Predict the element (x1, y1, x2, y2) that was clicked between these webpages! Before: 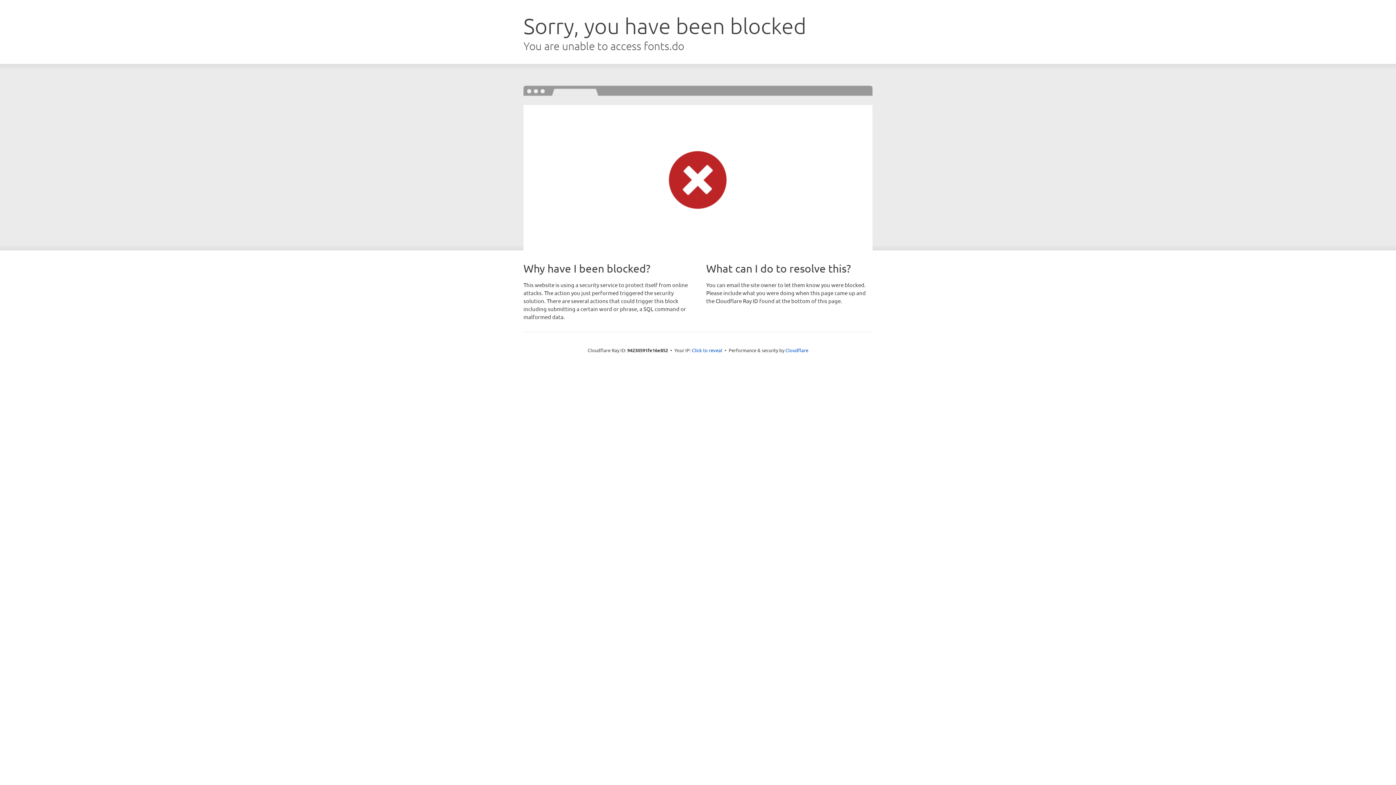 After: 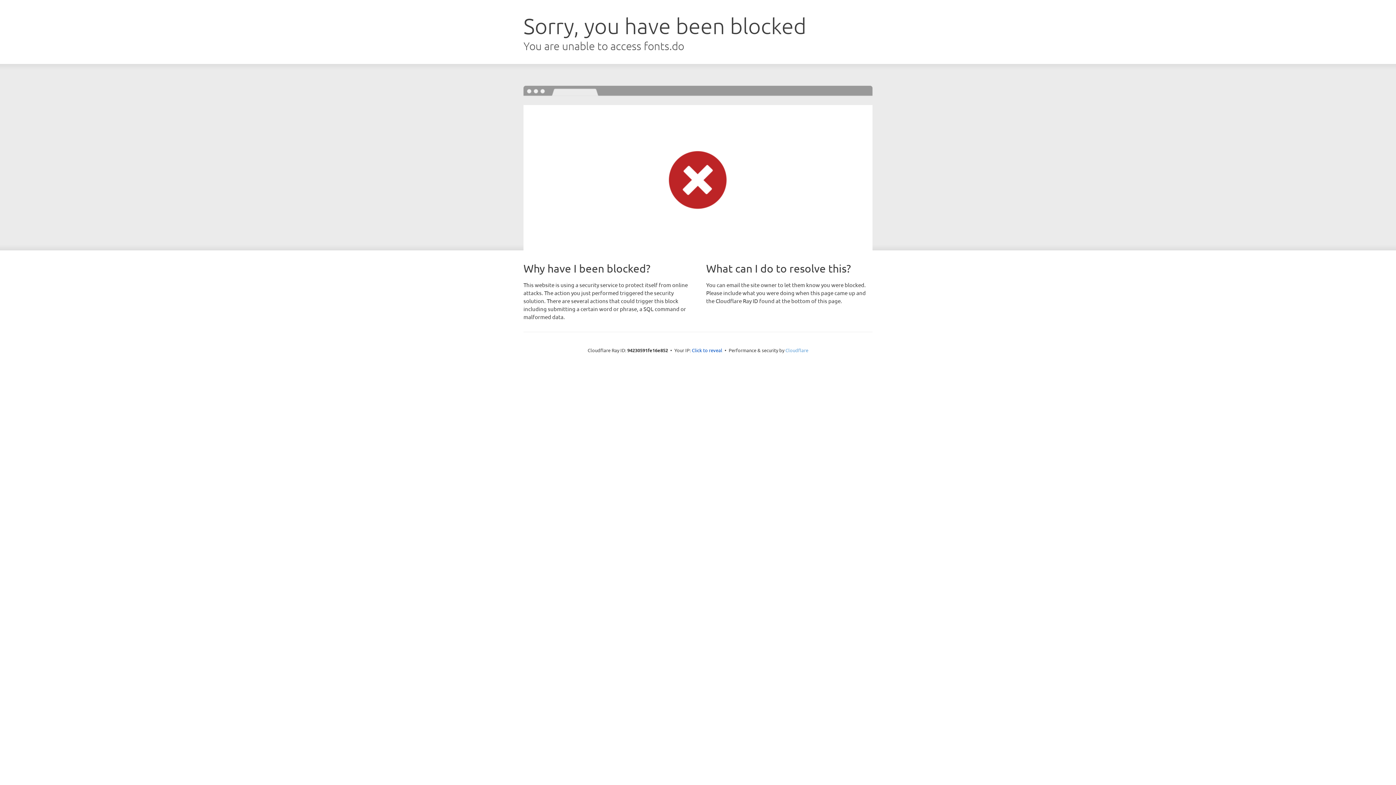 Action: label: Cloudflare bbox: (785, 347, 808, 353)